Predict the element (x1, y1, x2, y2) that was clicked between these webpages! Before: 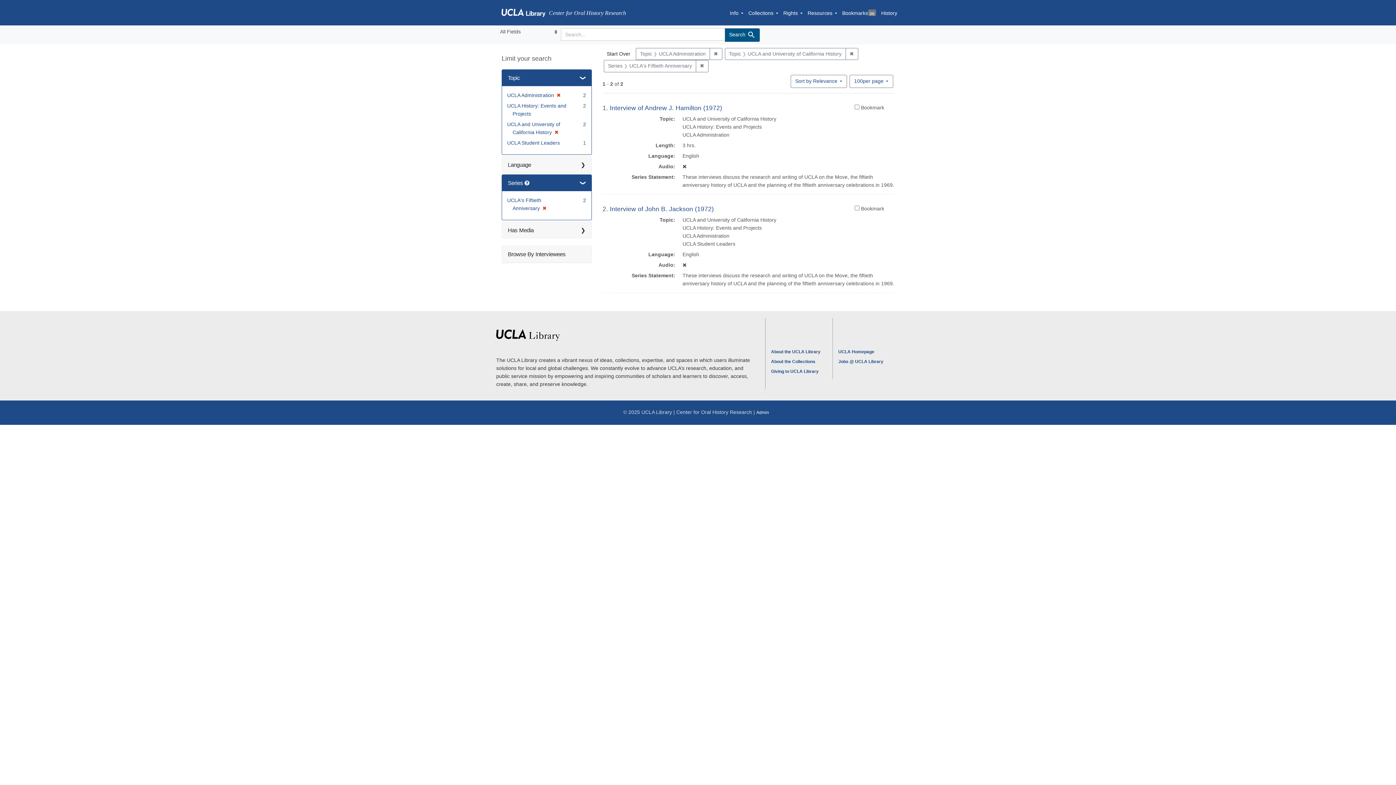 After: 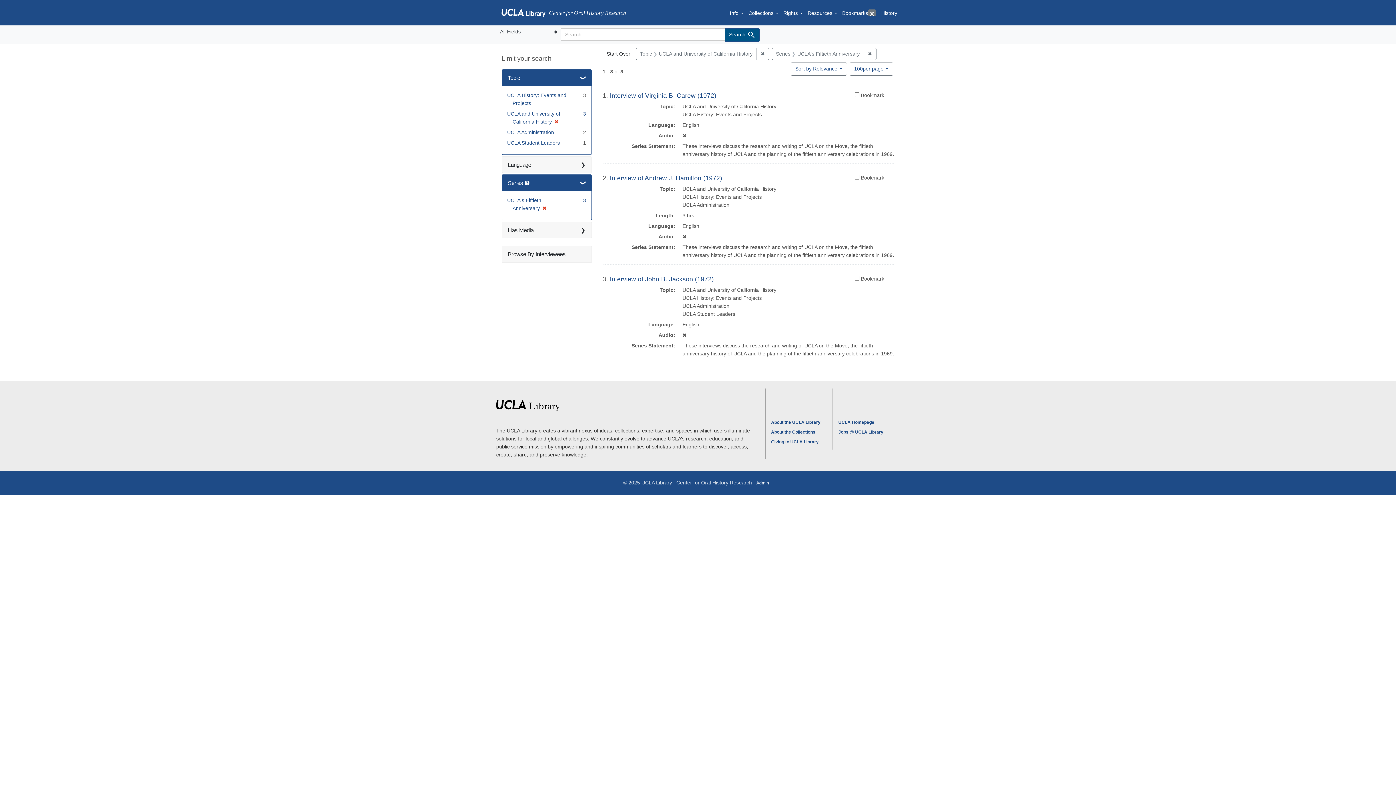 Action: label: ✖
[remove] bbox: (554, 92, 561, 98)